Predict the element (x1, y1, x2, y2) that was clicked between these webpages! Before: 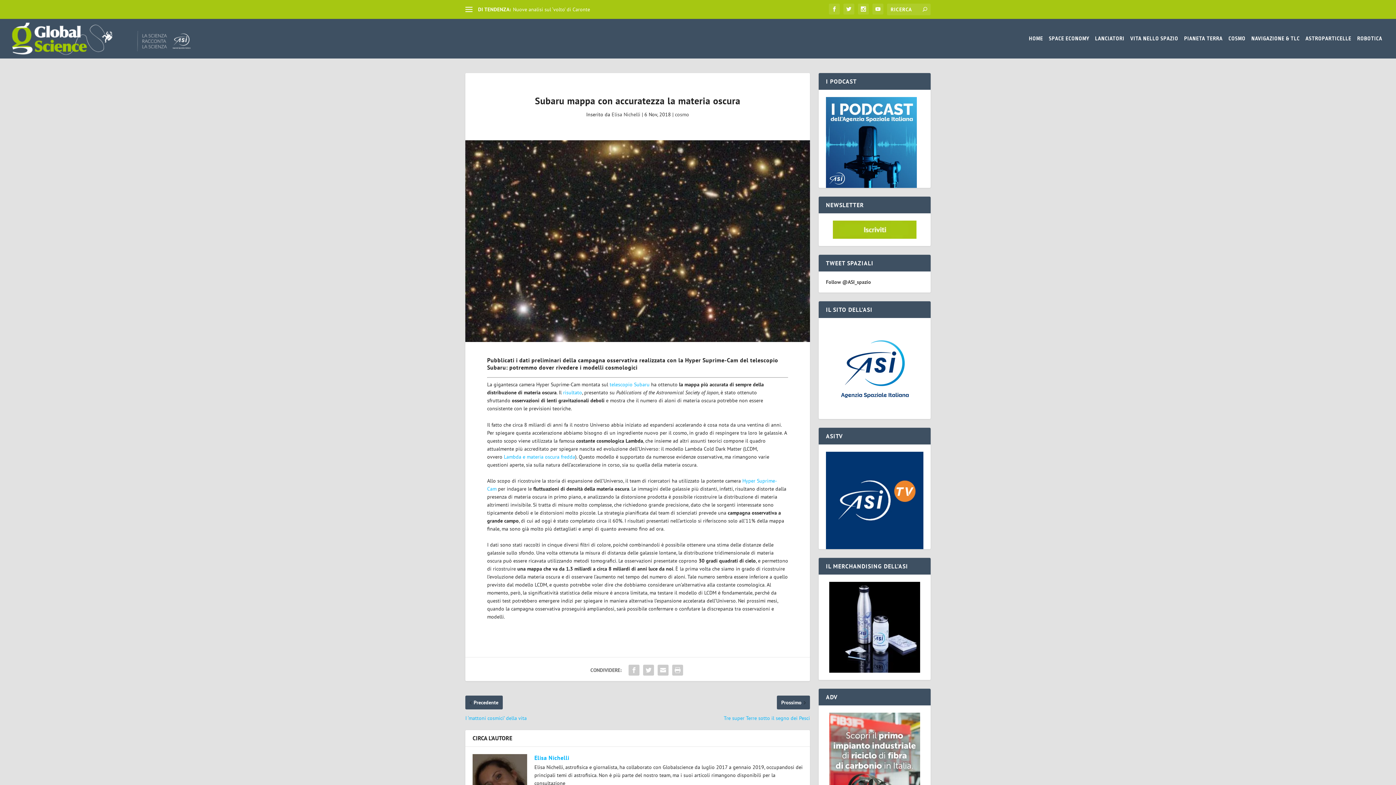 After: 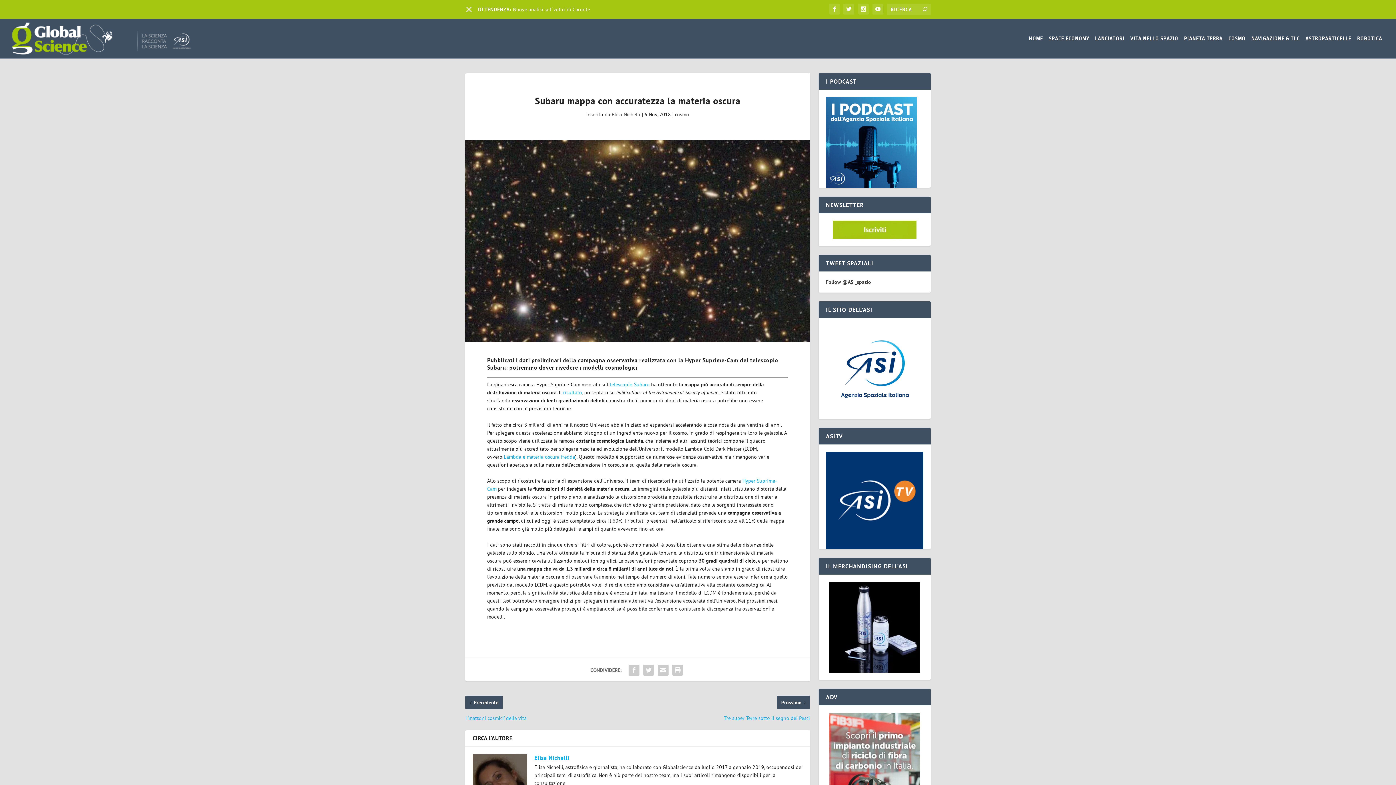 Action: bbox: (465, 5, 472, 13)